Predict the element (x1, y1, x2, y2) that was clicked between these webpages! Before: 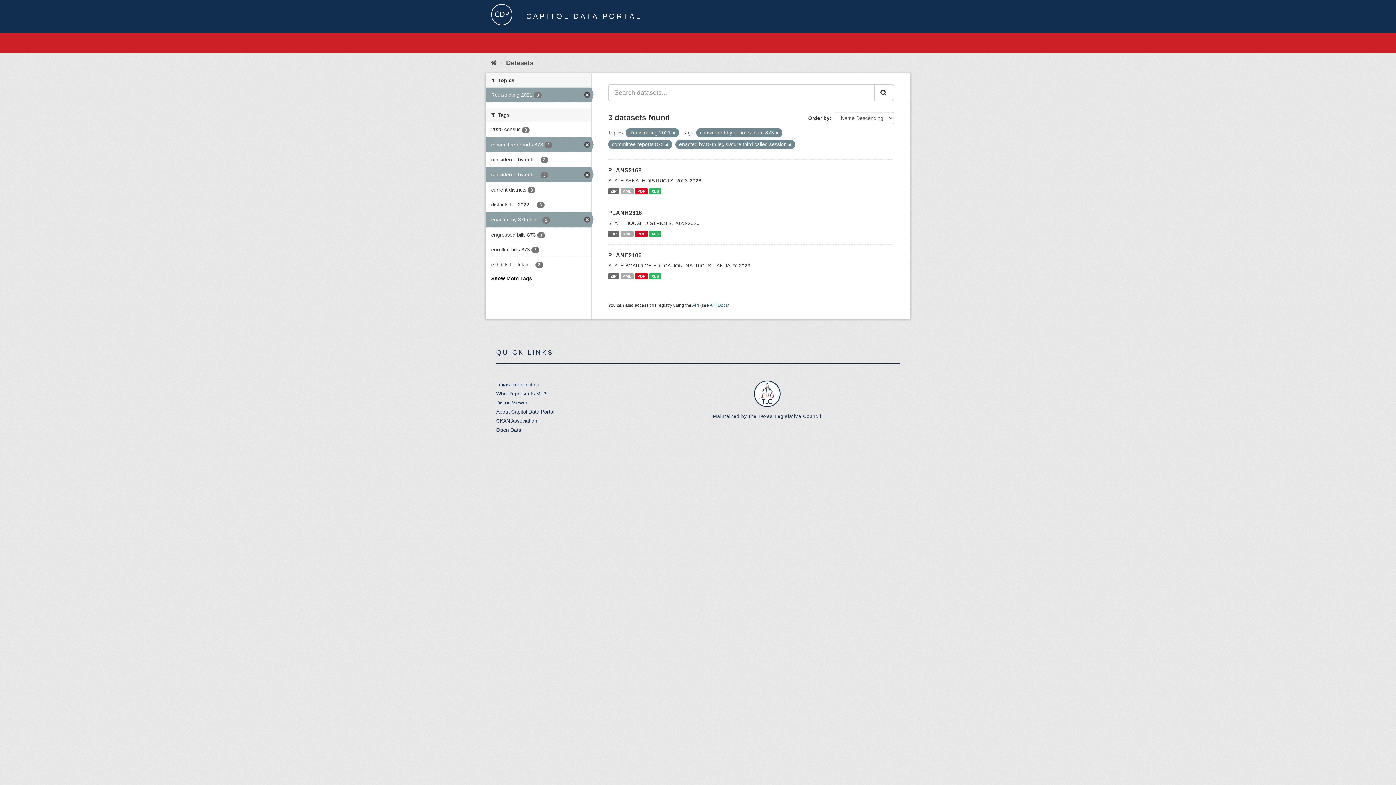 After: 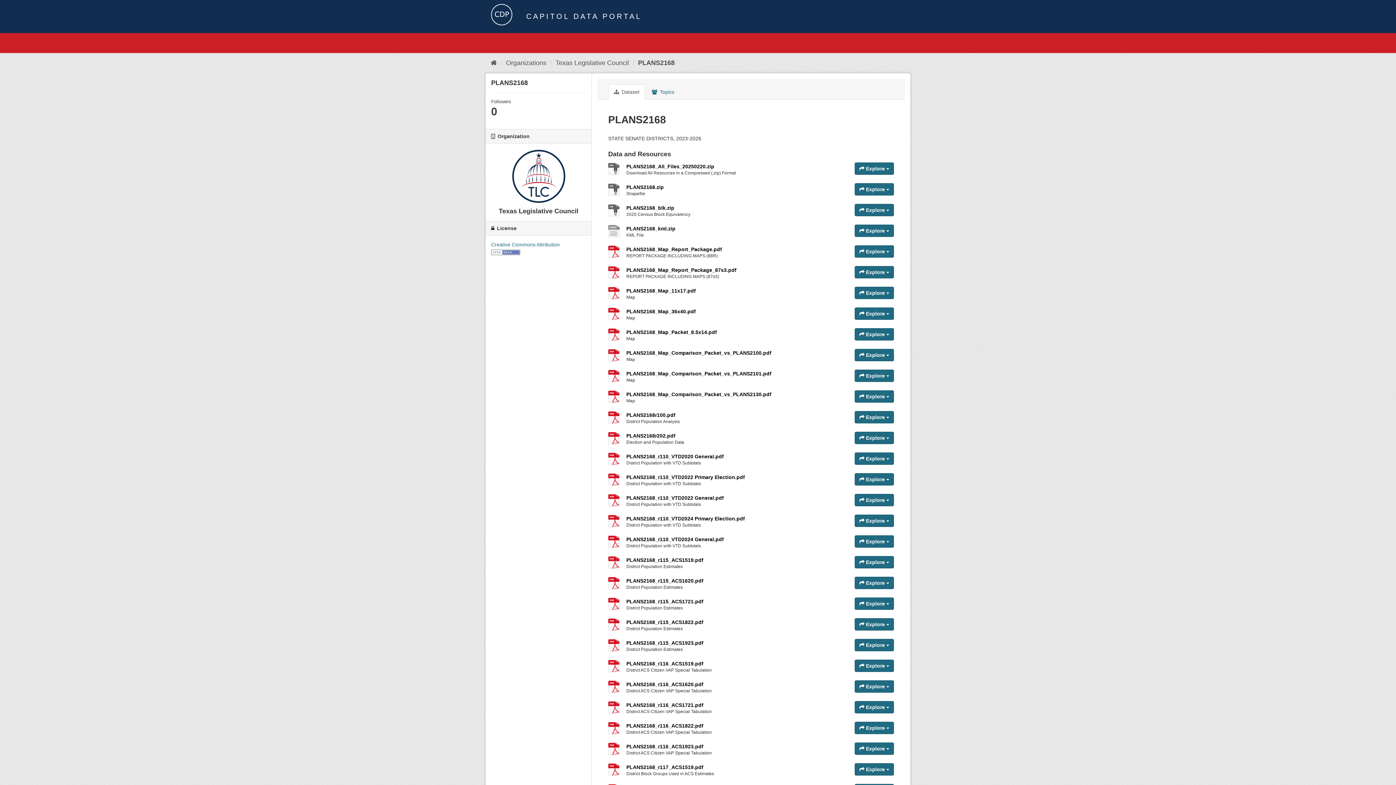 Action: label: ZIP bbox: (608, 188, 619, 194)